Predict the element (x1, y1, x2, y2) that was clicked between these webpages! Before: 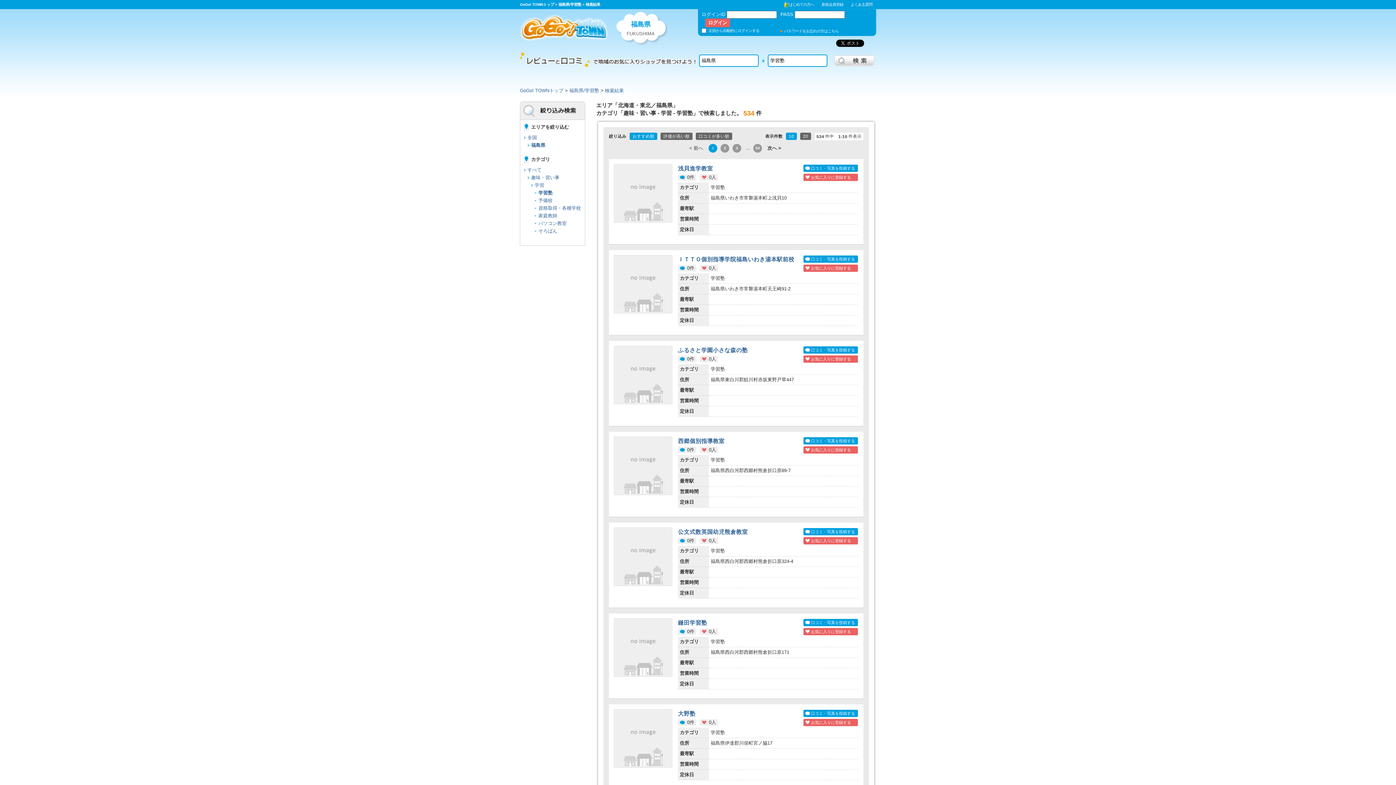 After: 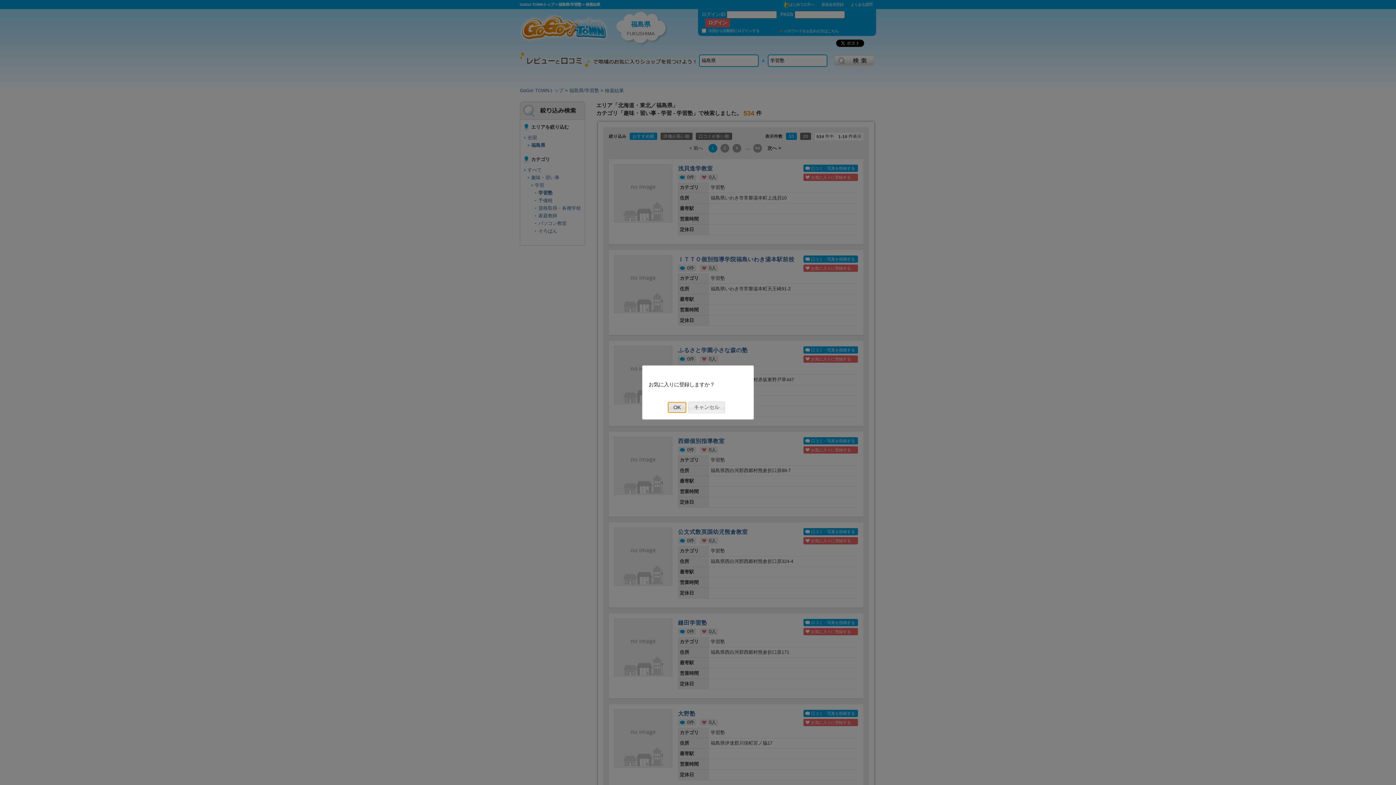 Action: bbox: (805, 266, 851, 270) label: お気に入りに登録する